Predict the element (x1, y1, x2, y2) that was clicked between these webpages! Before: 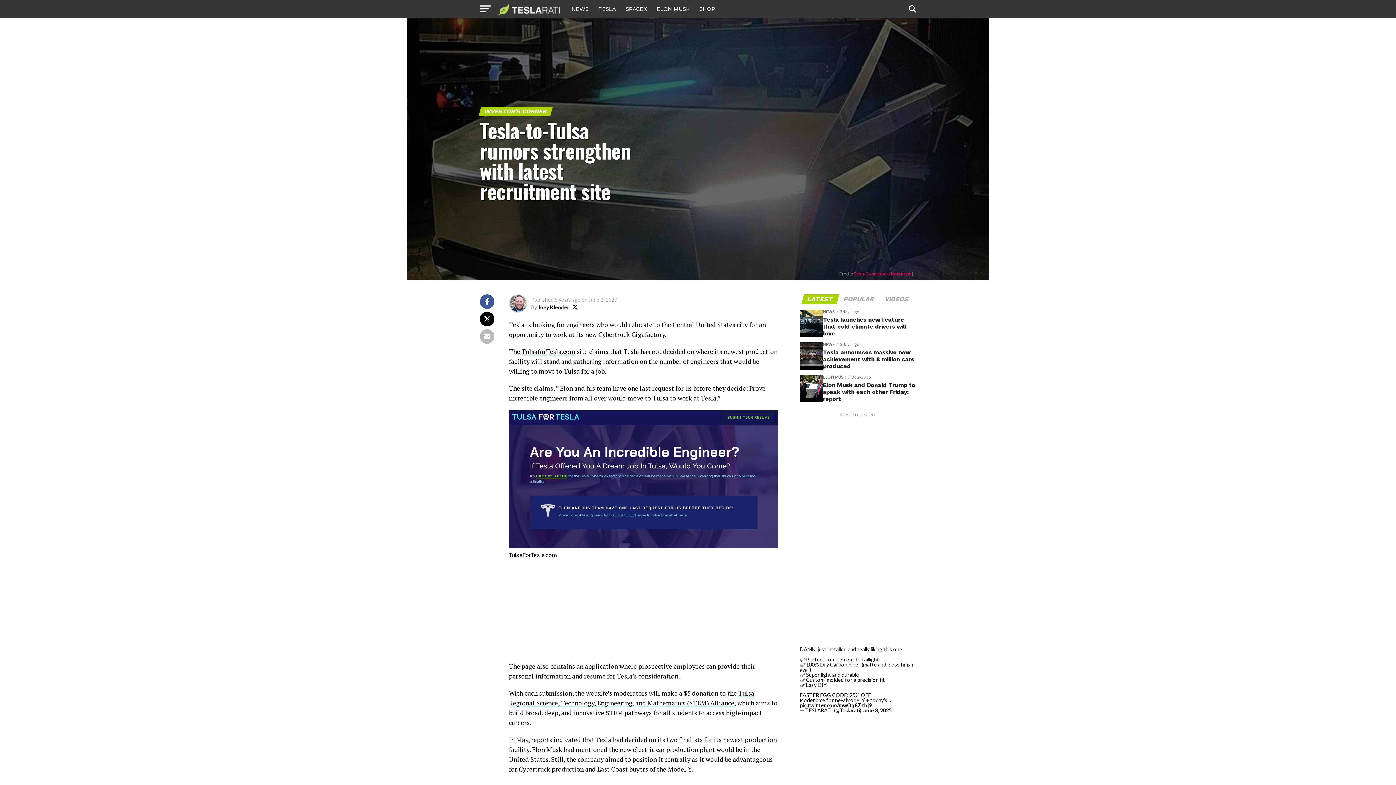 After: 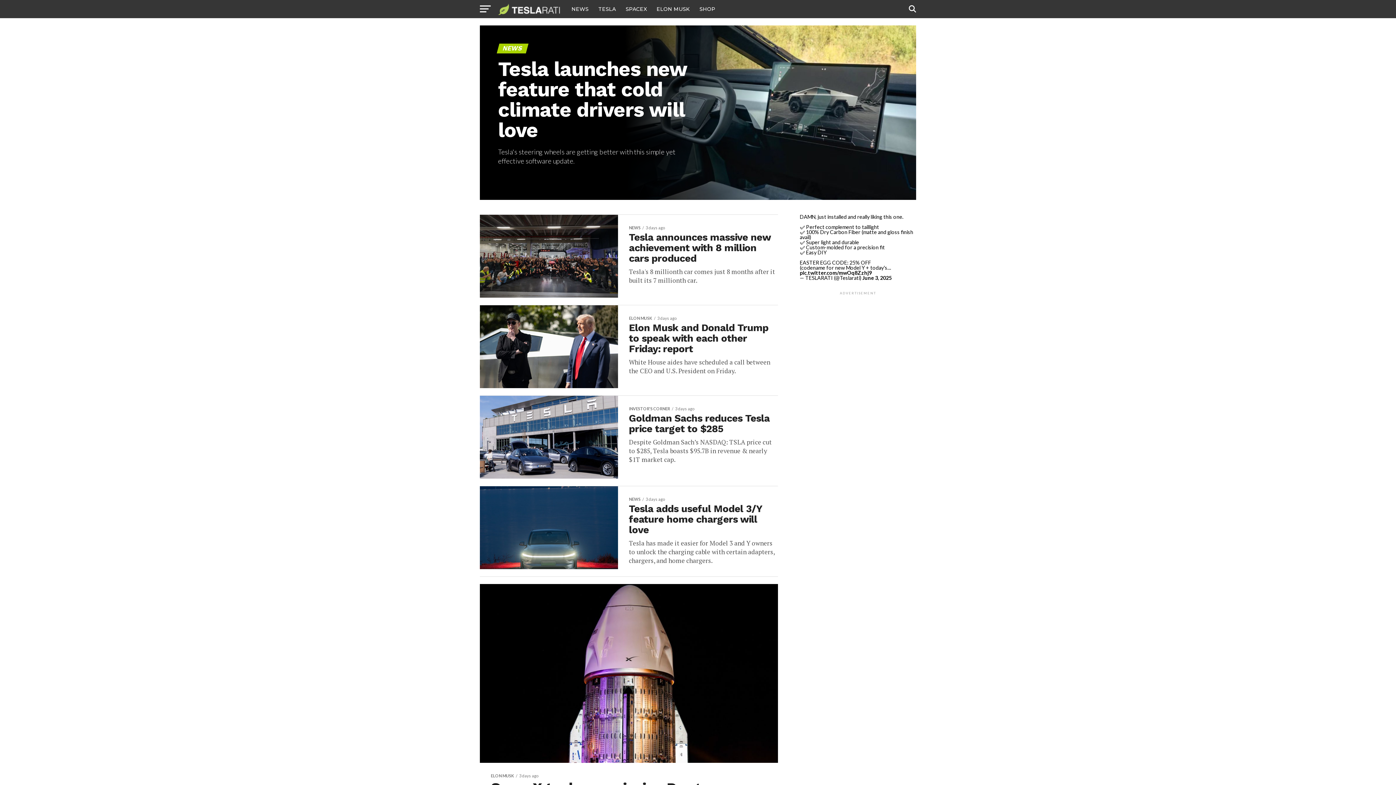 Action: bbox: (567, 0, 593, 18) label: NEWS